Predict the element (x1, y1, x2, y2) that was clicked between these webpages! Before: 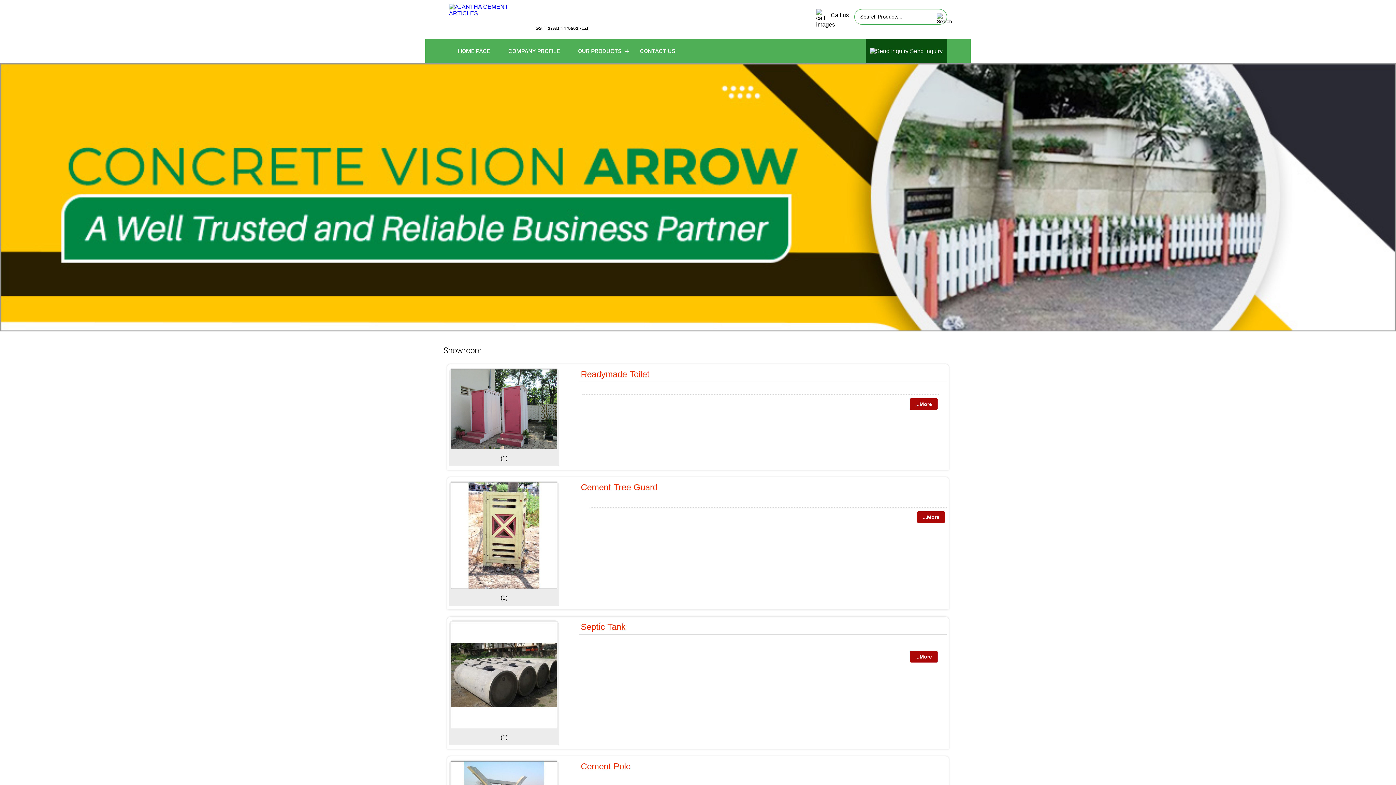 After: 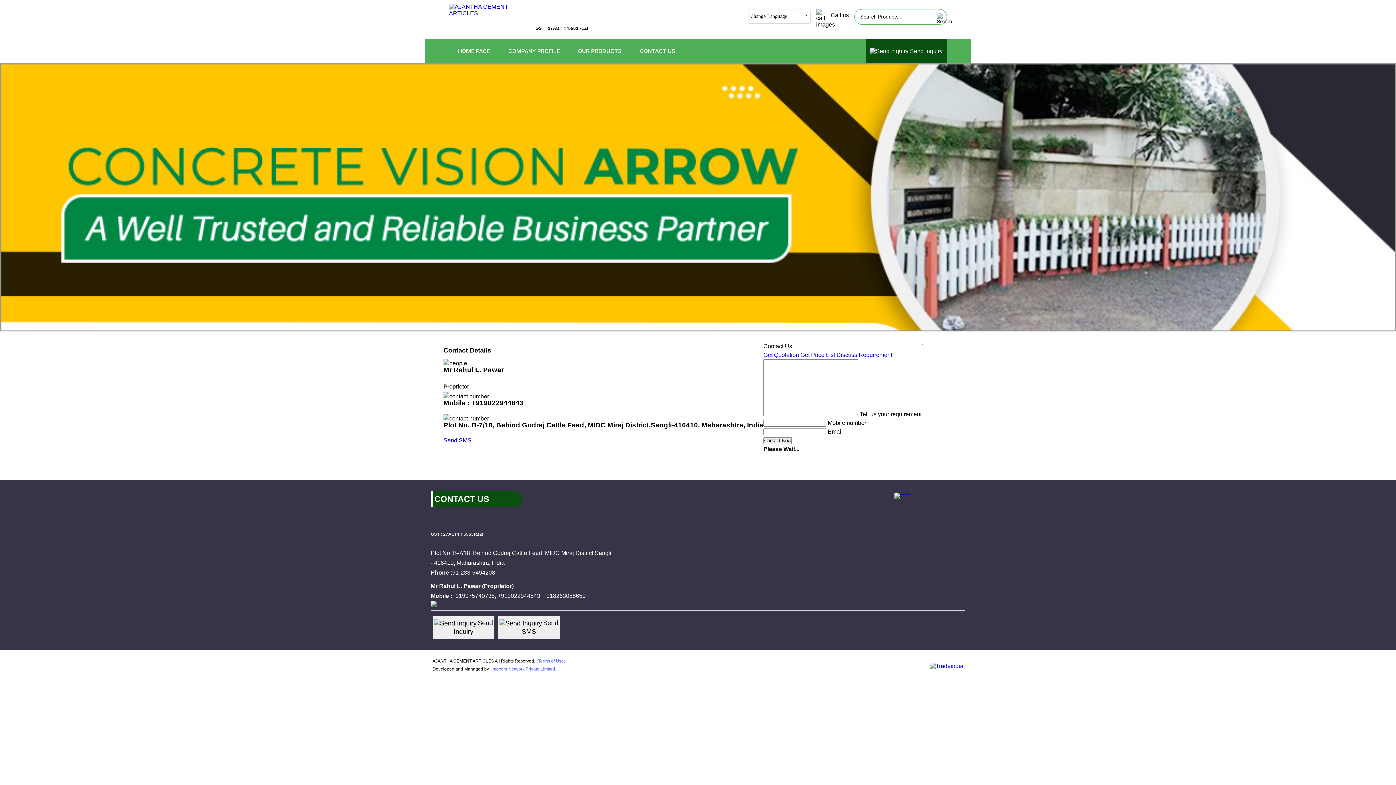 Action: label:  Send Inquiry bbox: (870, 47, 942, 54)